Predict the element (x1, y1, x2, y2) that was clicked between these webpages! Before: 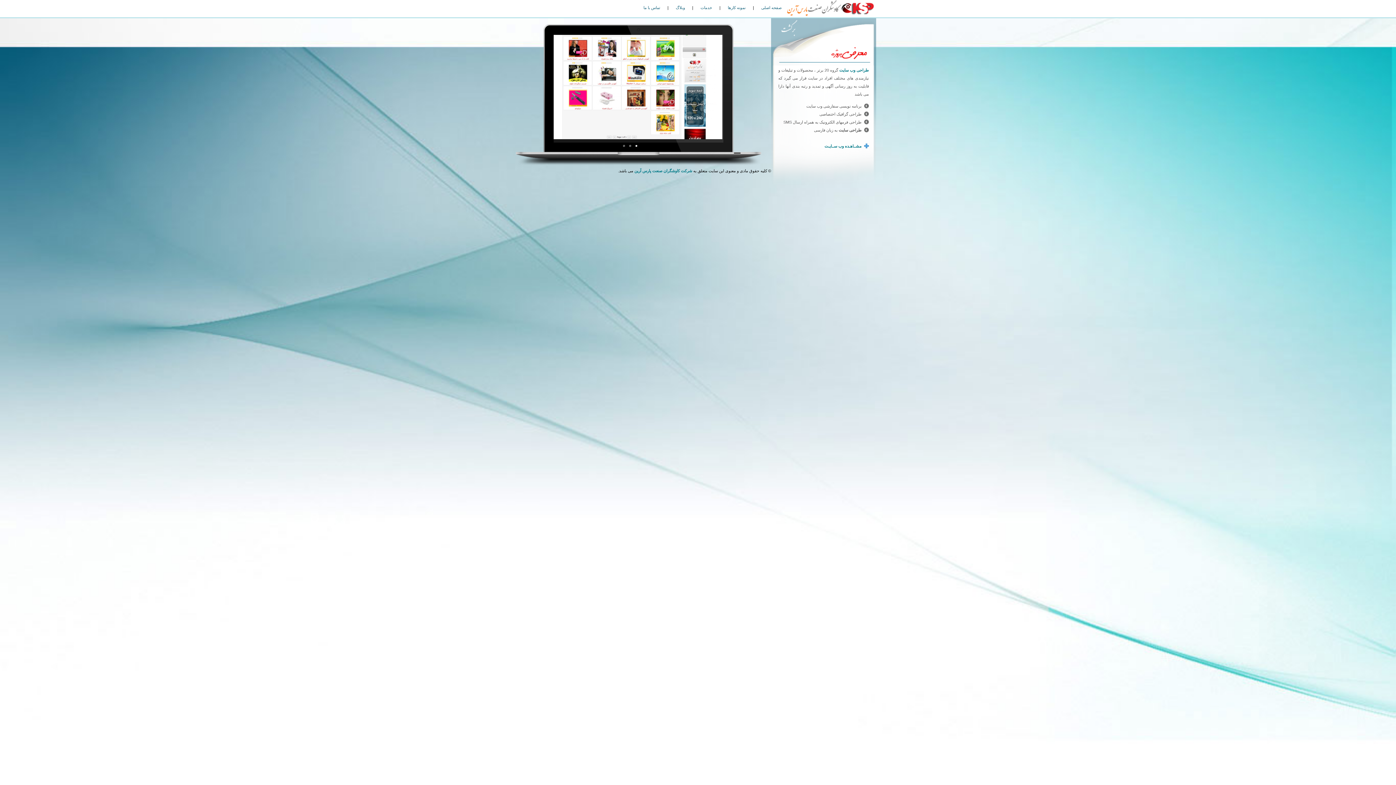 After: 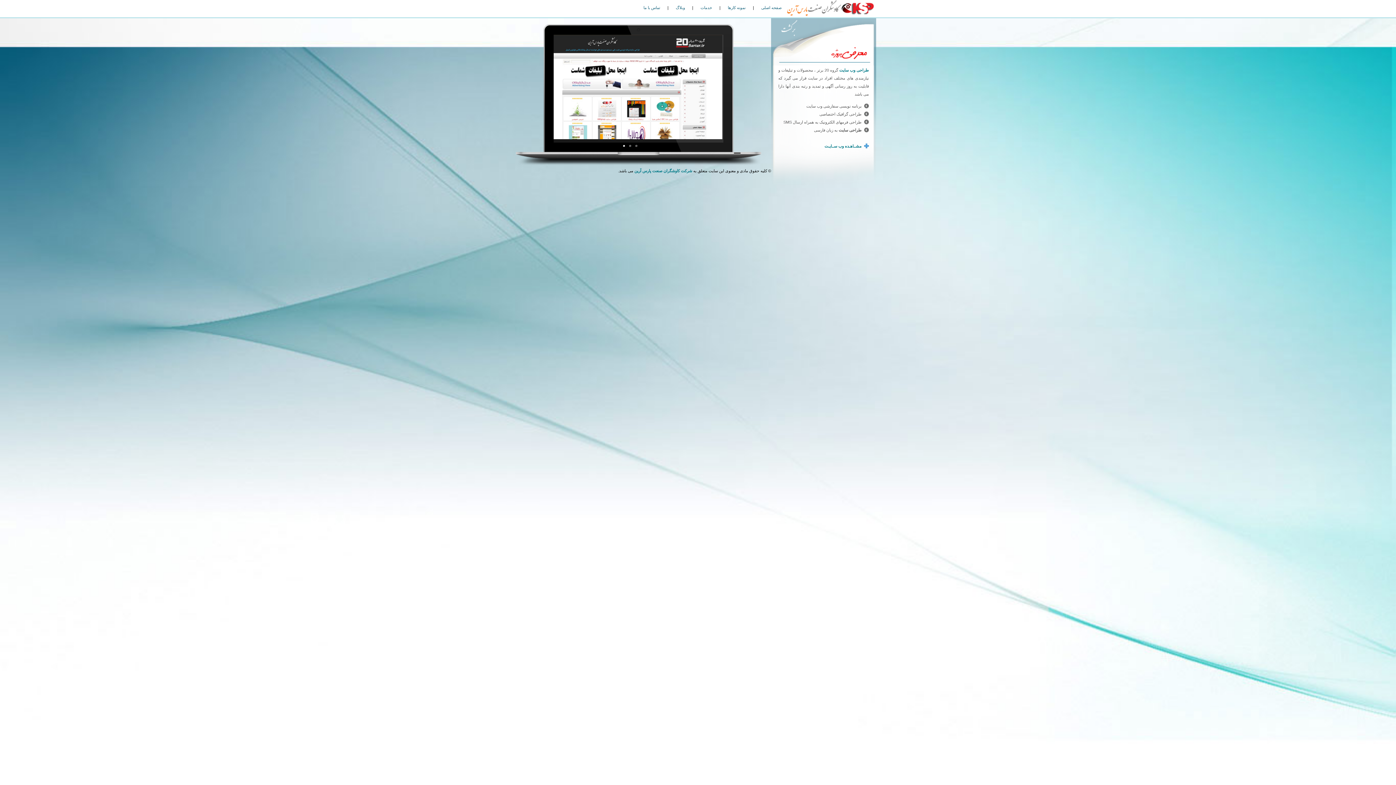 Action: label: 1 bbox: (623, 145, 629, 148)